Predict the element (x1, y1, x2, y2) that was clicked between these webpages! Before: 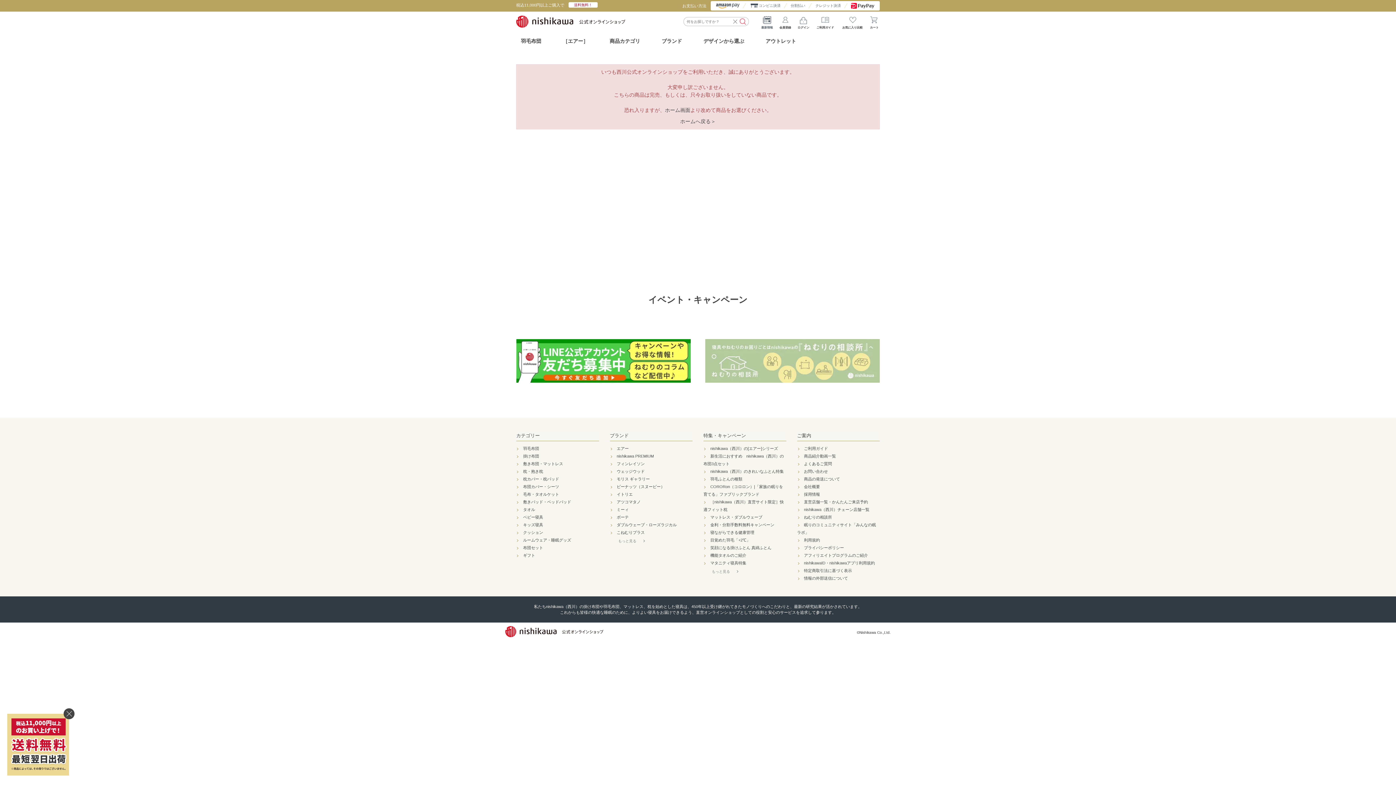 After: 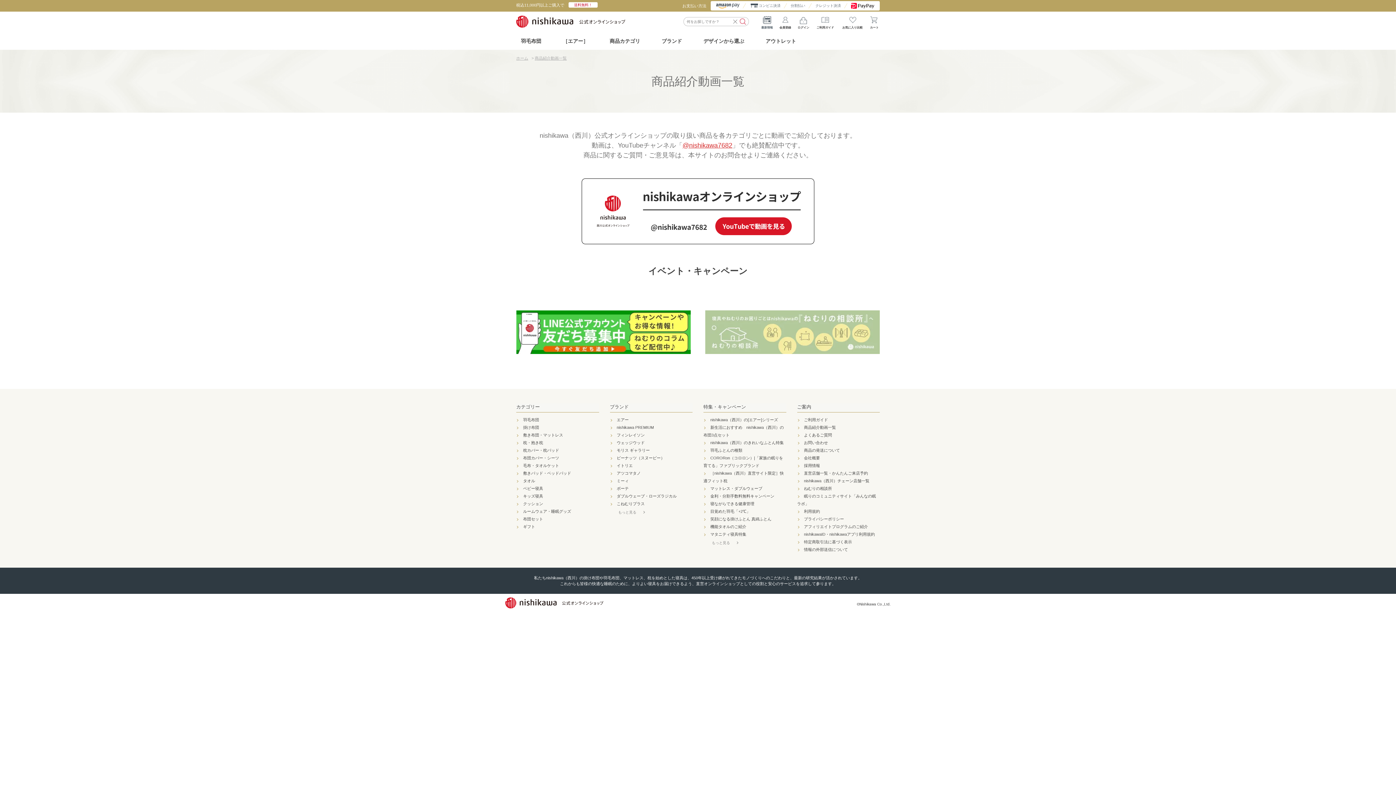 Action: bbox: (804, 454, 836, 458) label: 商品紹介動画一覧